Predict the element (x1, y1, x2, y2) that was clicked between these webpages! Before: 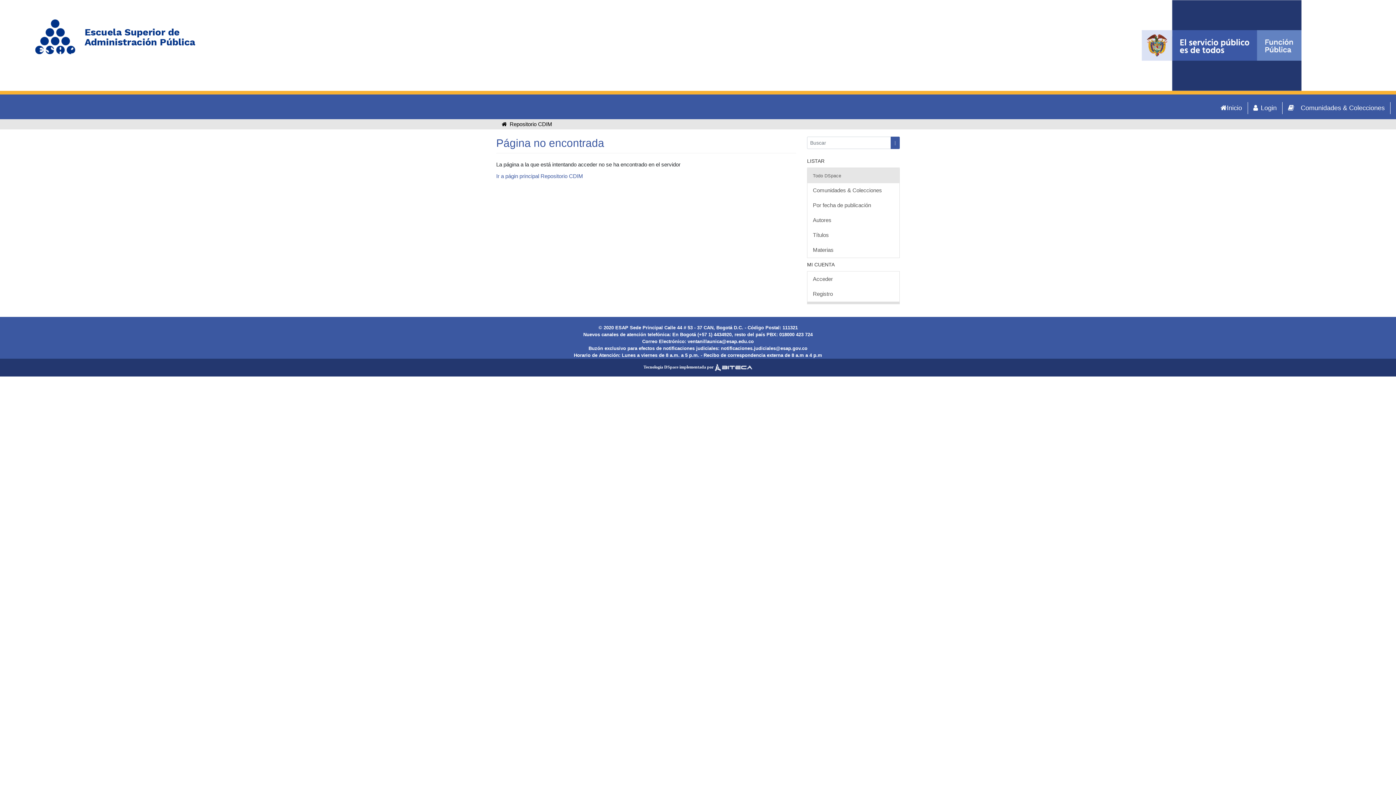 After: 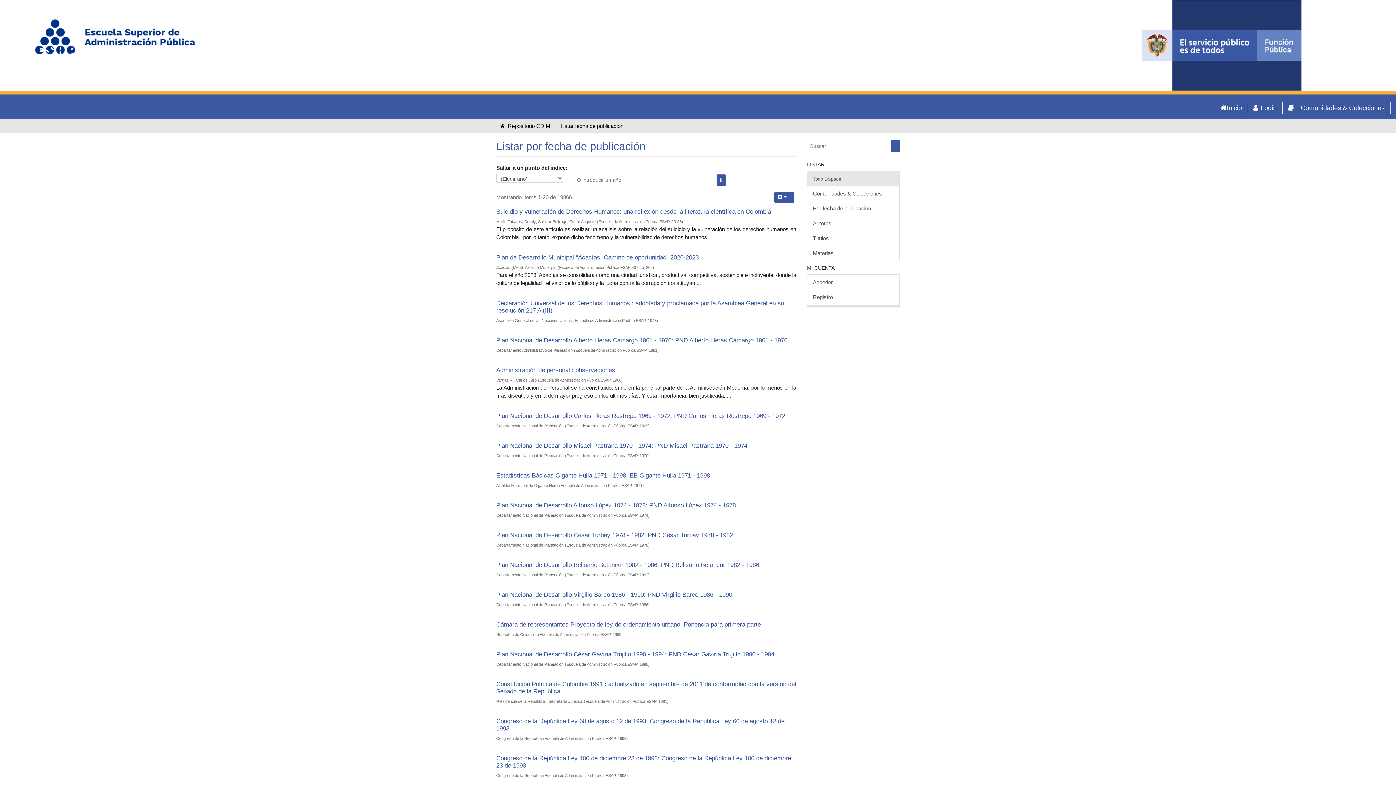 Action: label: Por fecha de publicación bbox: (807, 197, 899, 213)